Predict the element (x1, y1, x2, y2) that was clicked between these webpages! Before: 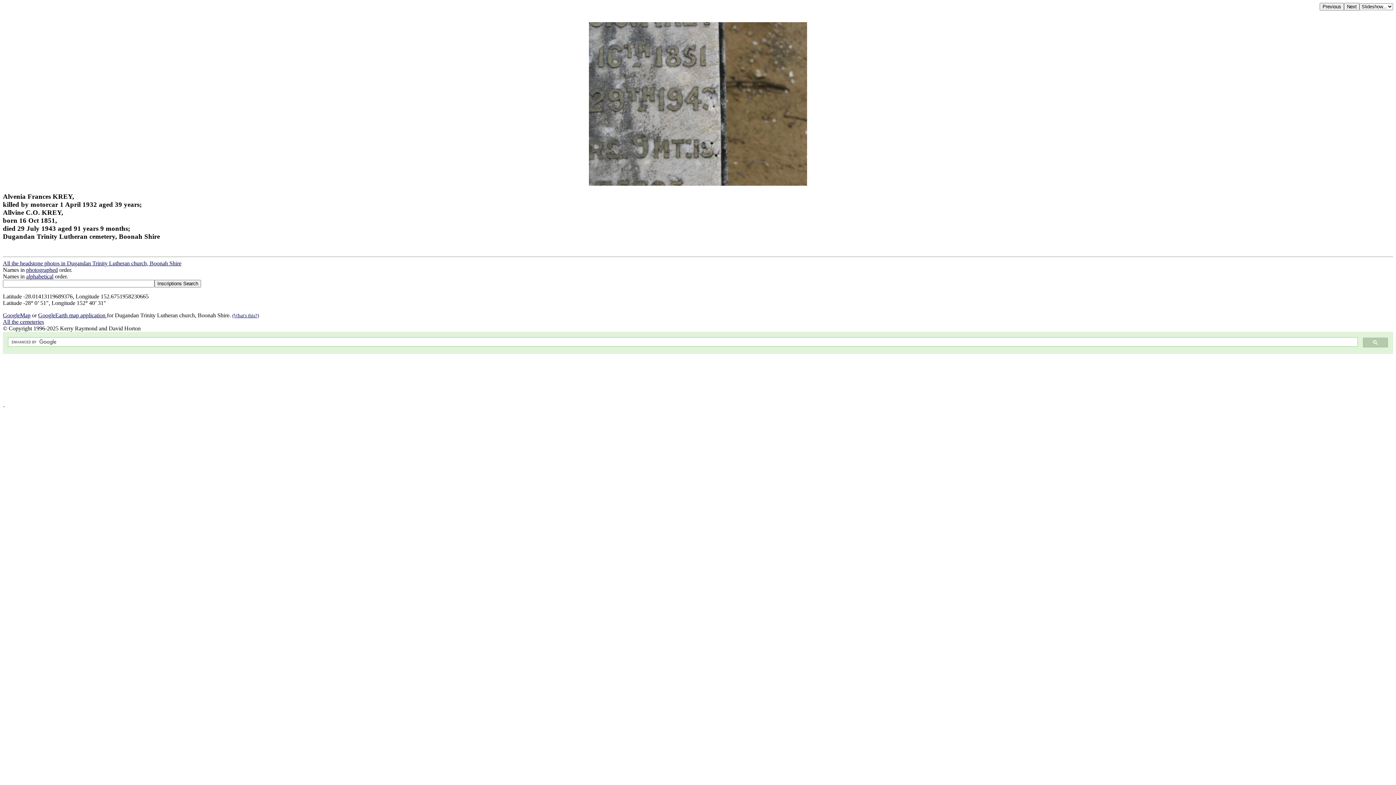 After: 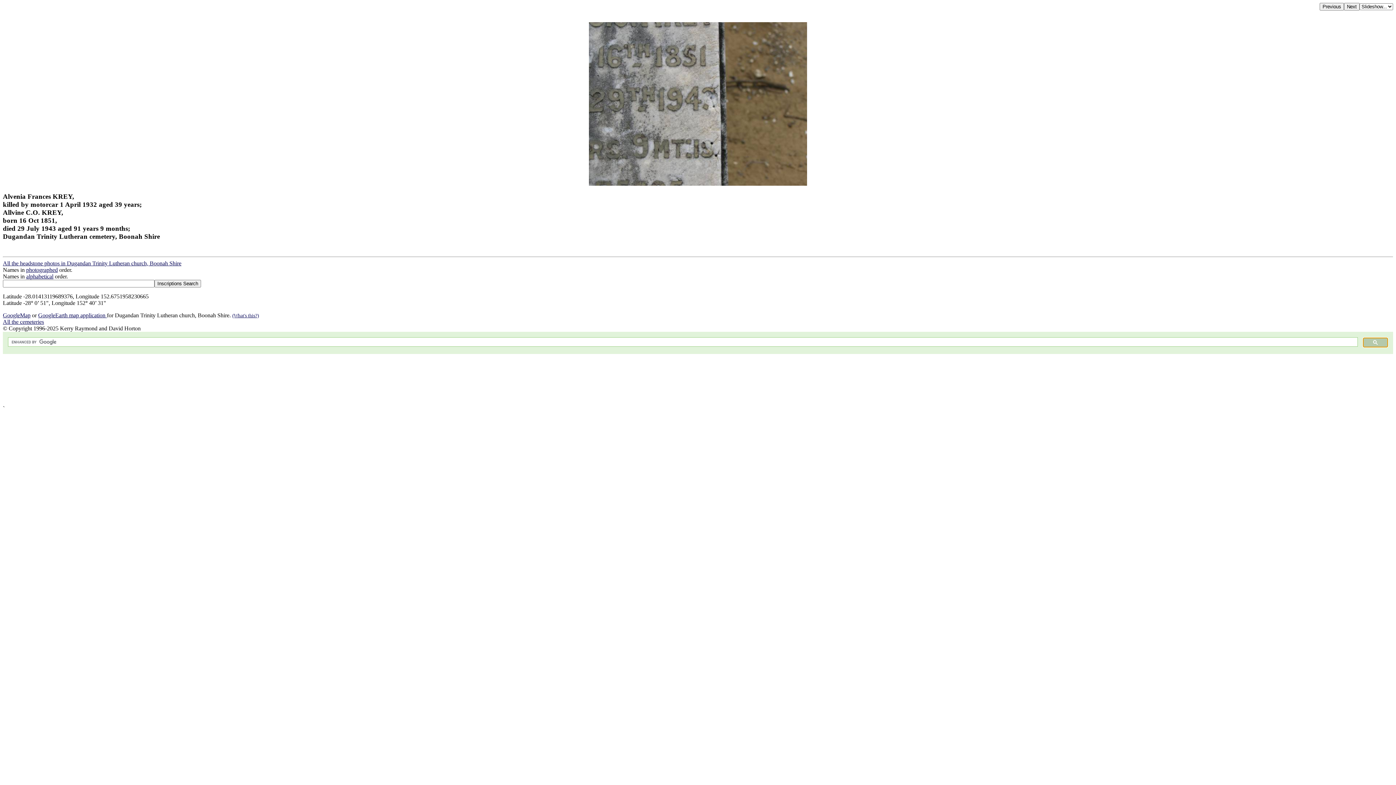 Action: bbox: (1363, 337, 1388, 347)